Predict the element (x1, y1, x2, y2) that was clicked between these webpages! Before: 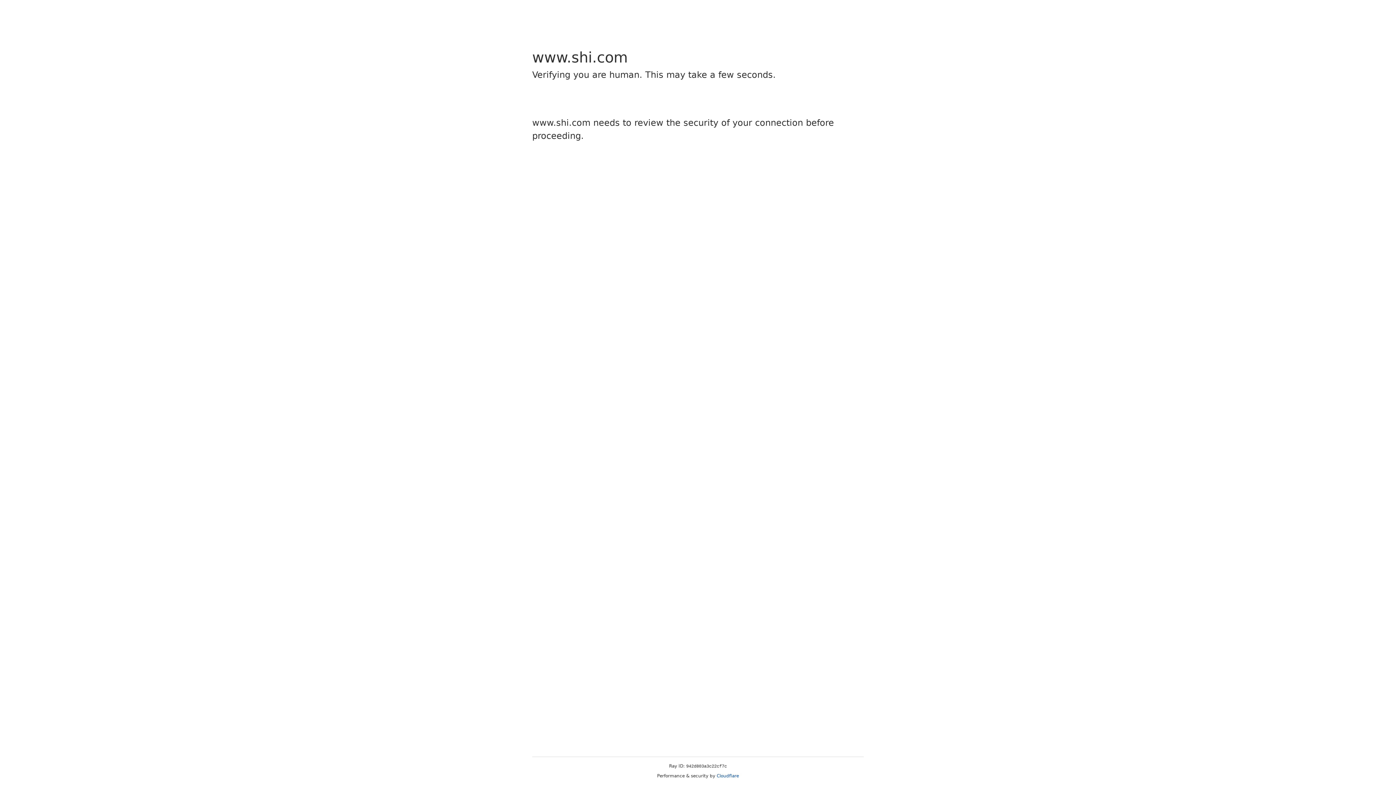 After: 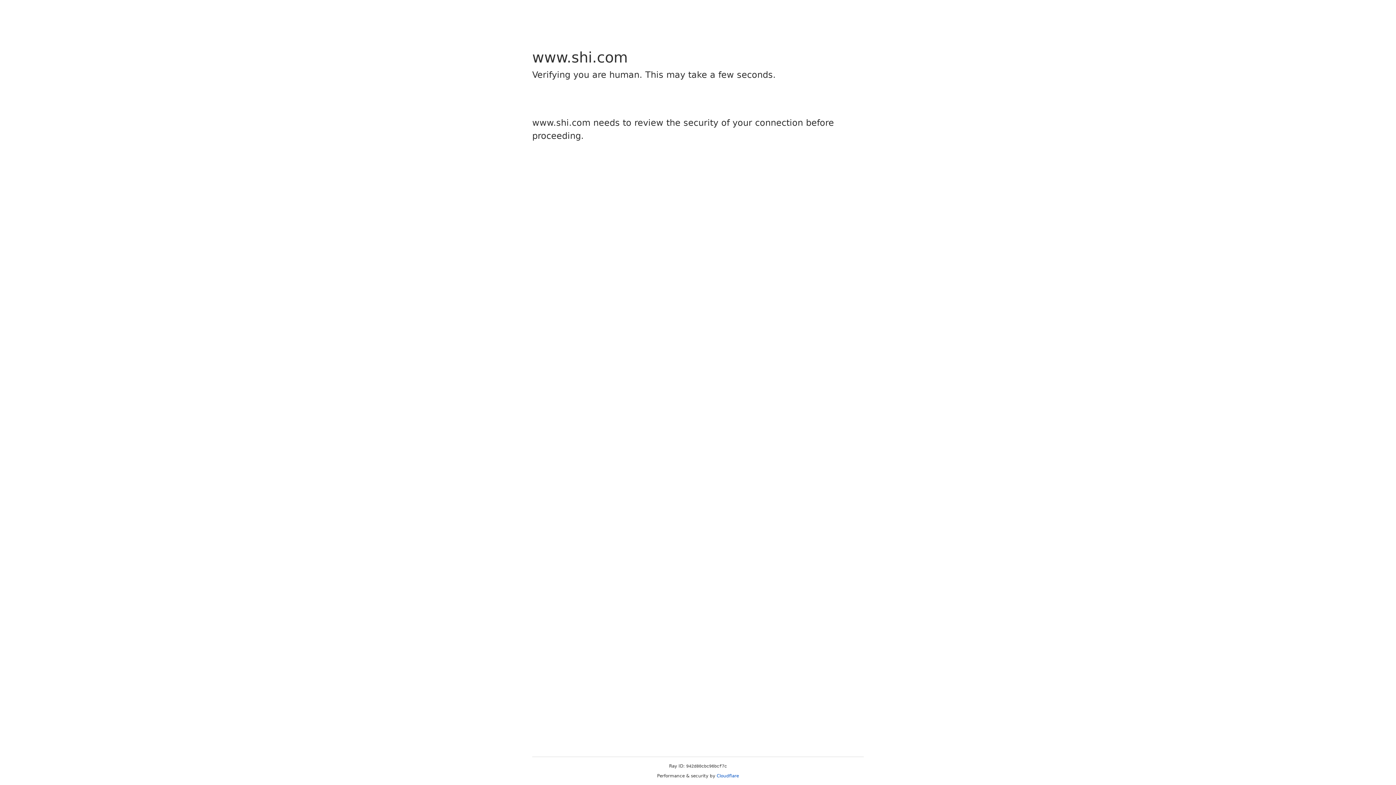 Action: label: Cloudflare bbox: (716, 773, 739, 778)